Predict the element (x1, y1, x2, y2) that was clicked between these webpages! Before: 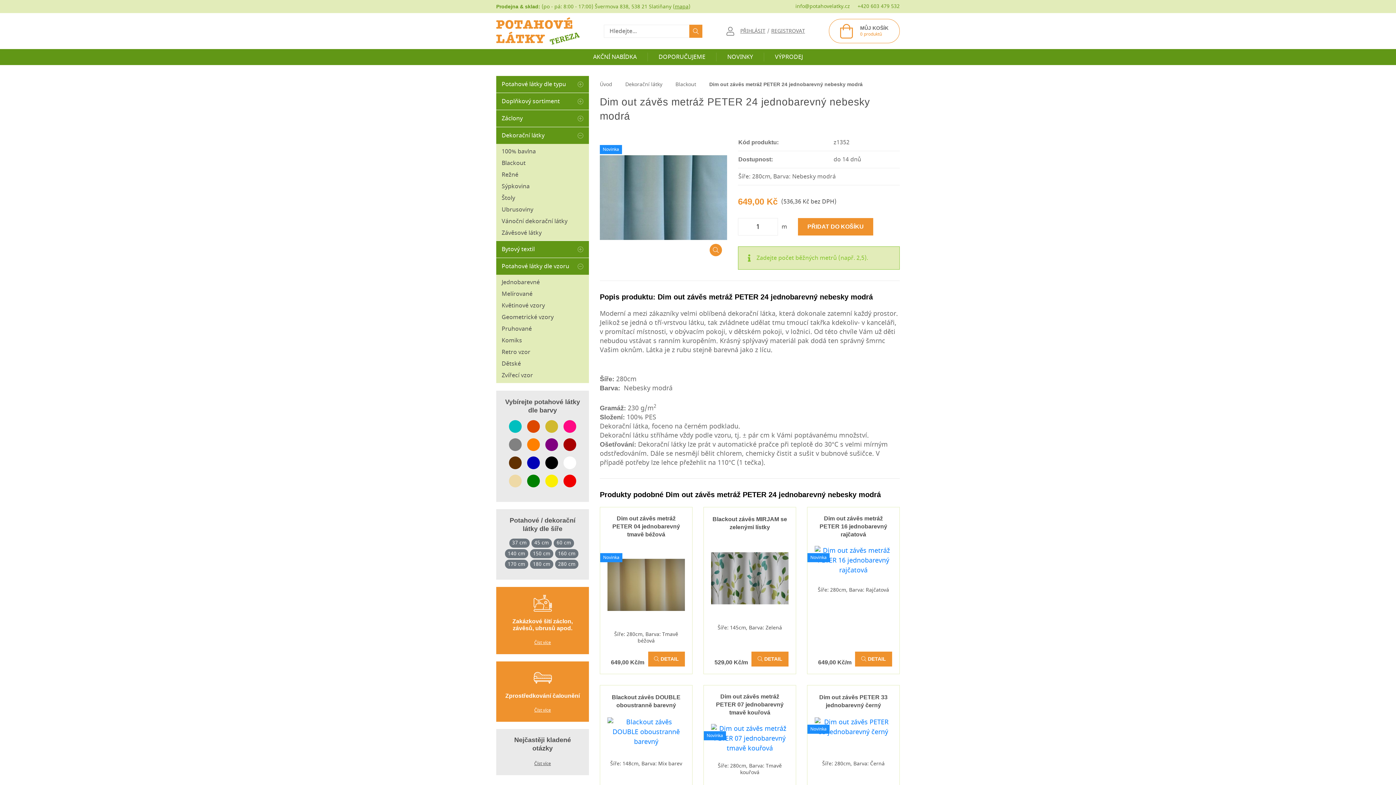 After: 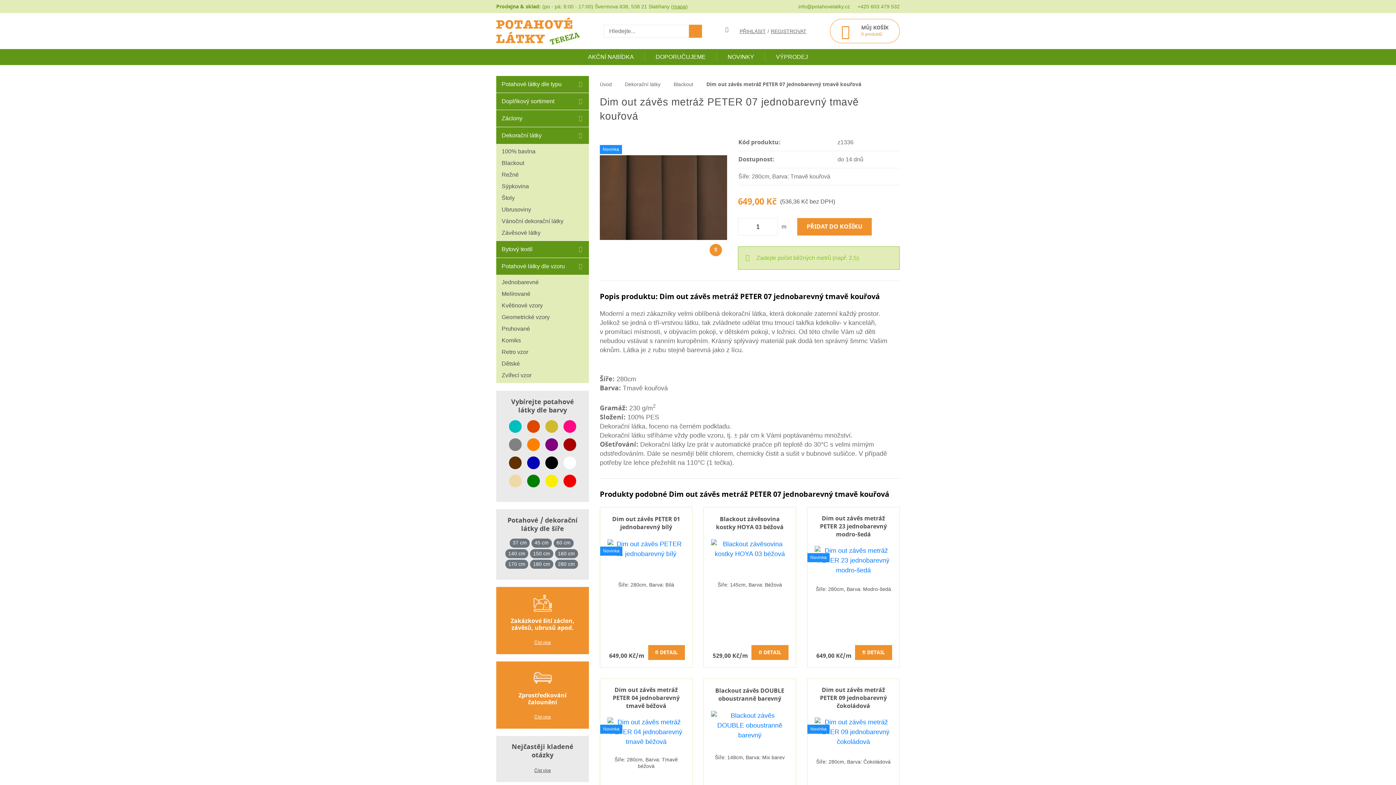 Action: label: Dim out závěs metráž PETER 07 jednobarevný tmavě kouřová

Novinka

Šíře: 280cm, Barva: Tmavě kouřová

649,00 Kč/m

 DETAIL bbox: (703, 685, 796, 852)